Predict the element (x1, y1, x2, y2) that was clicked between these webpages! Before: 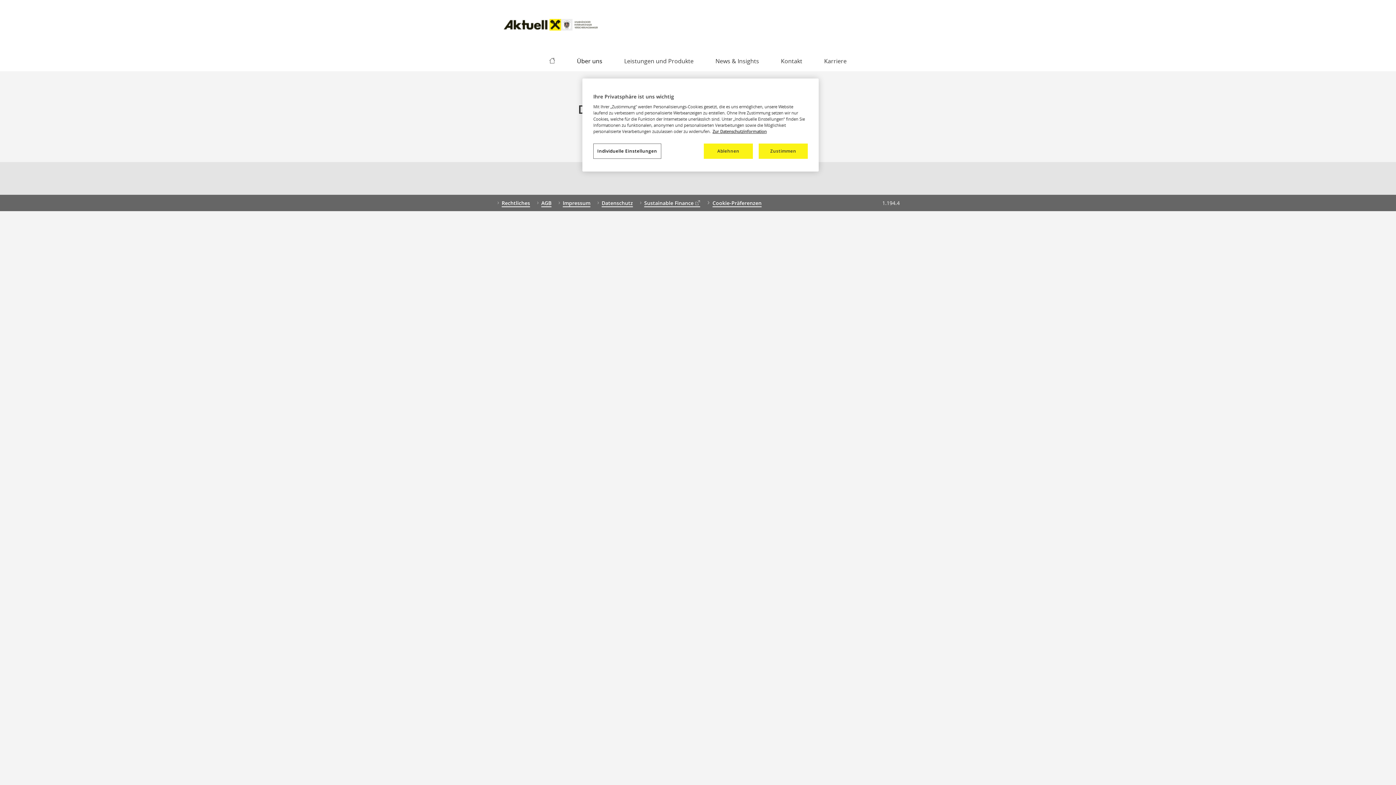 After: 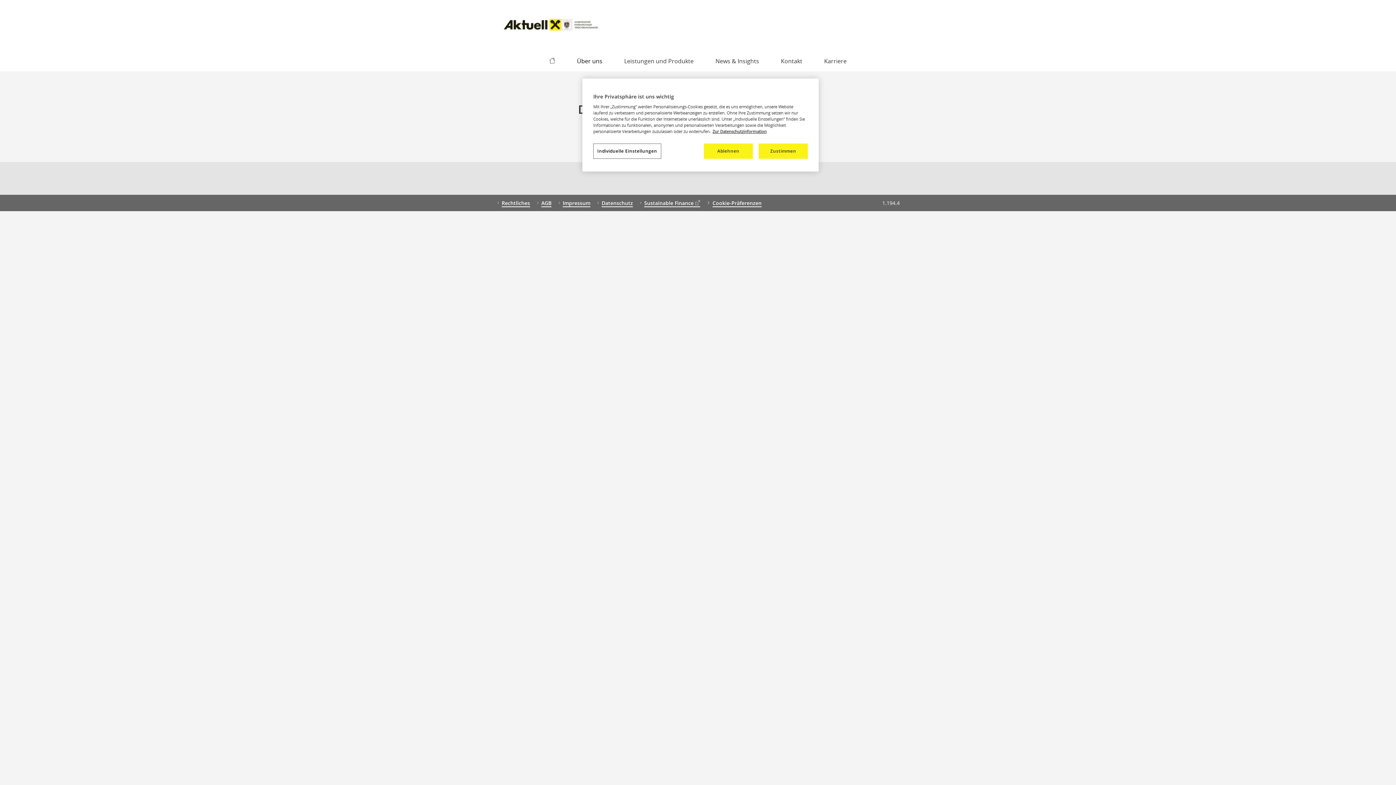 Action: bbox: (638, 199, 700, 206) label: Sustainable Finance 